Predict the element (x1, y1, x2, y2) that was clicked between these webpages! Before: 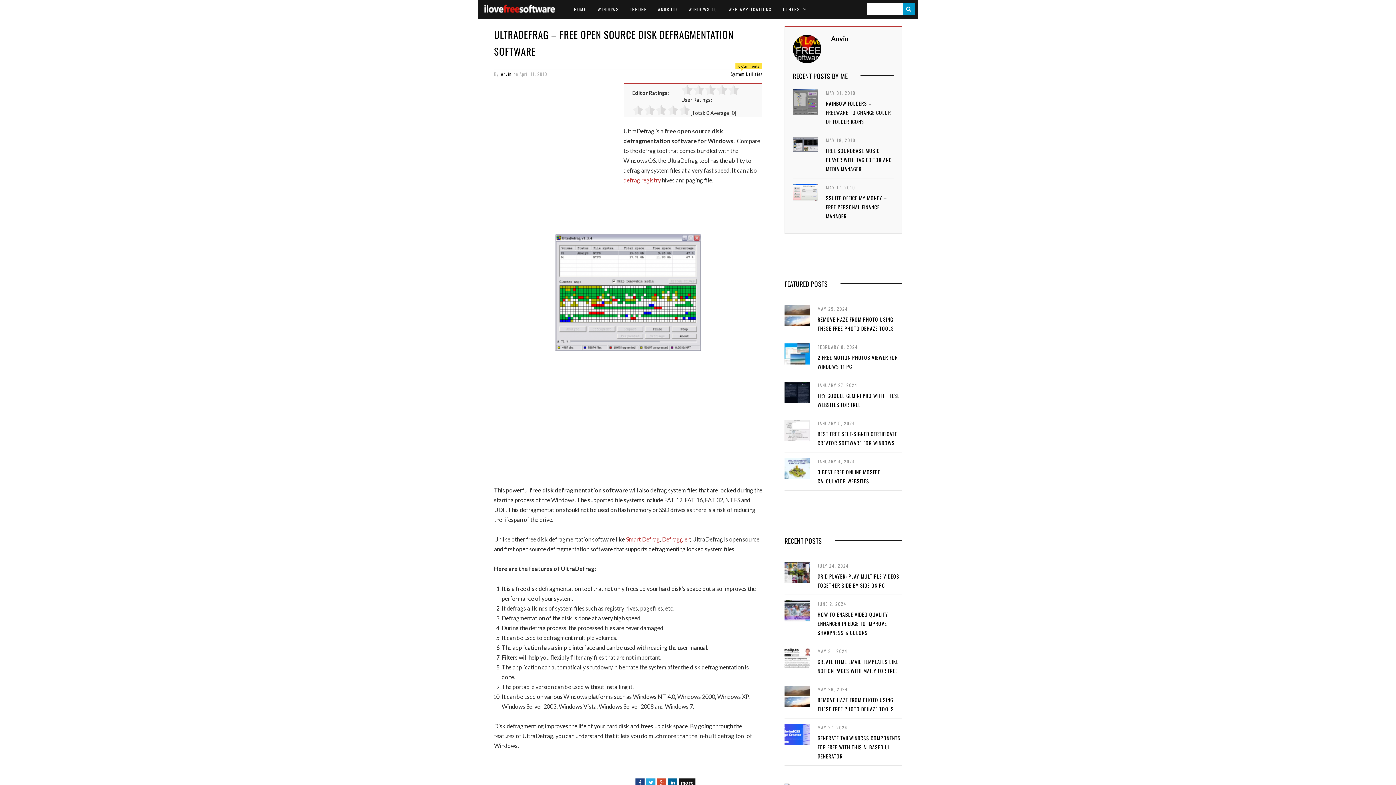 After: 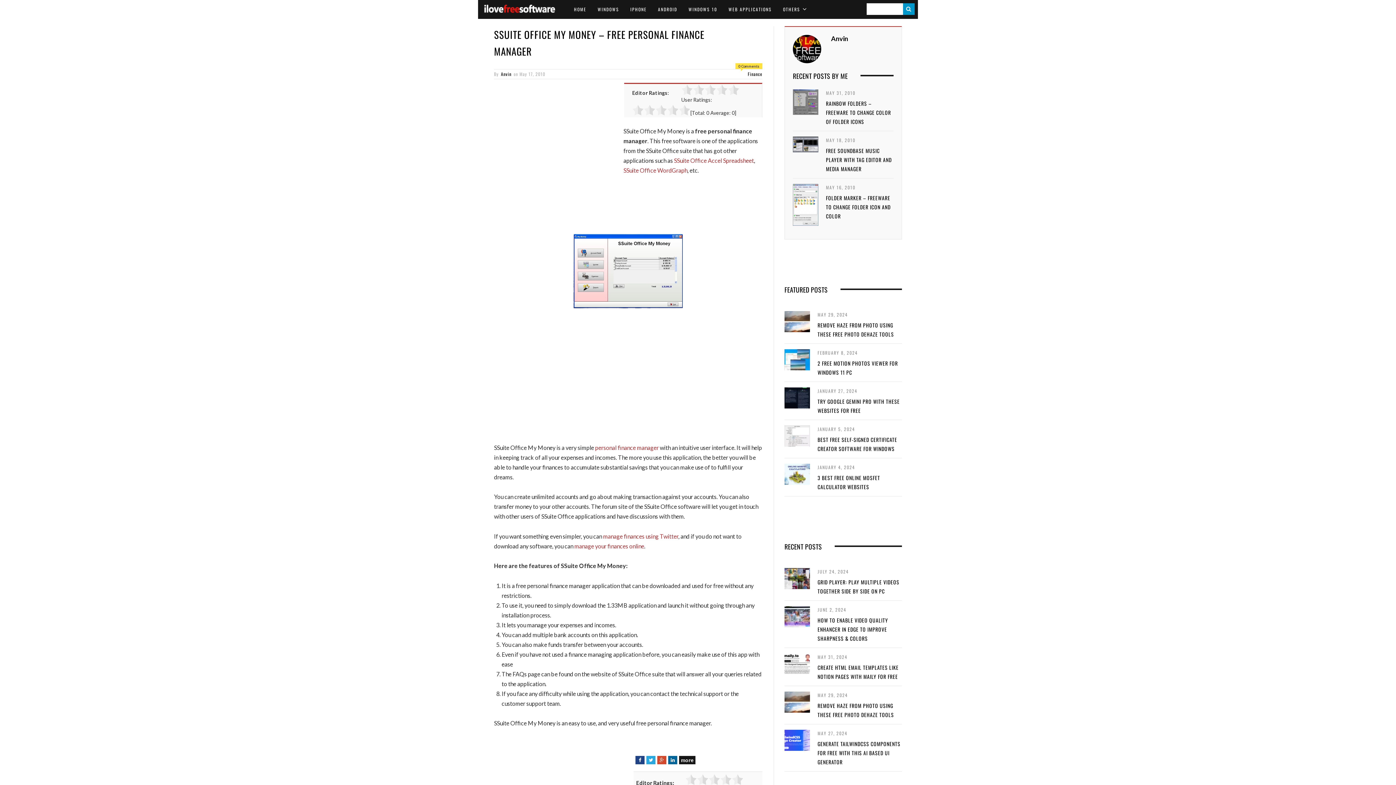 Action: bbox: (793, 184, 818, 201)